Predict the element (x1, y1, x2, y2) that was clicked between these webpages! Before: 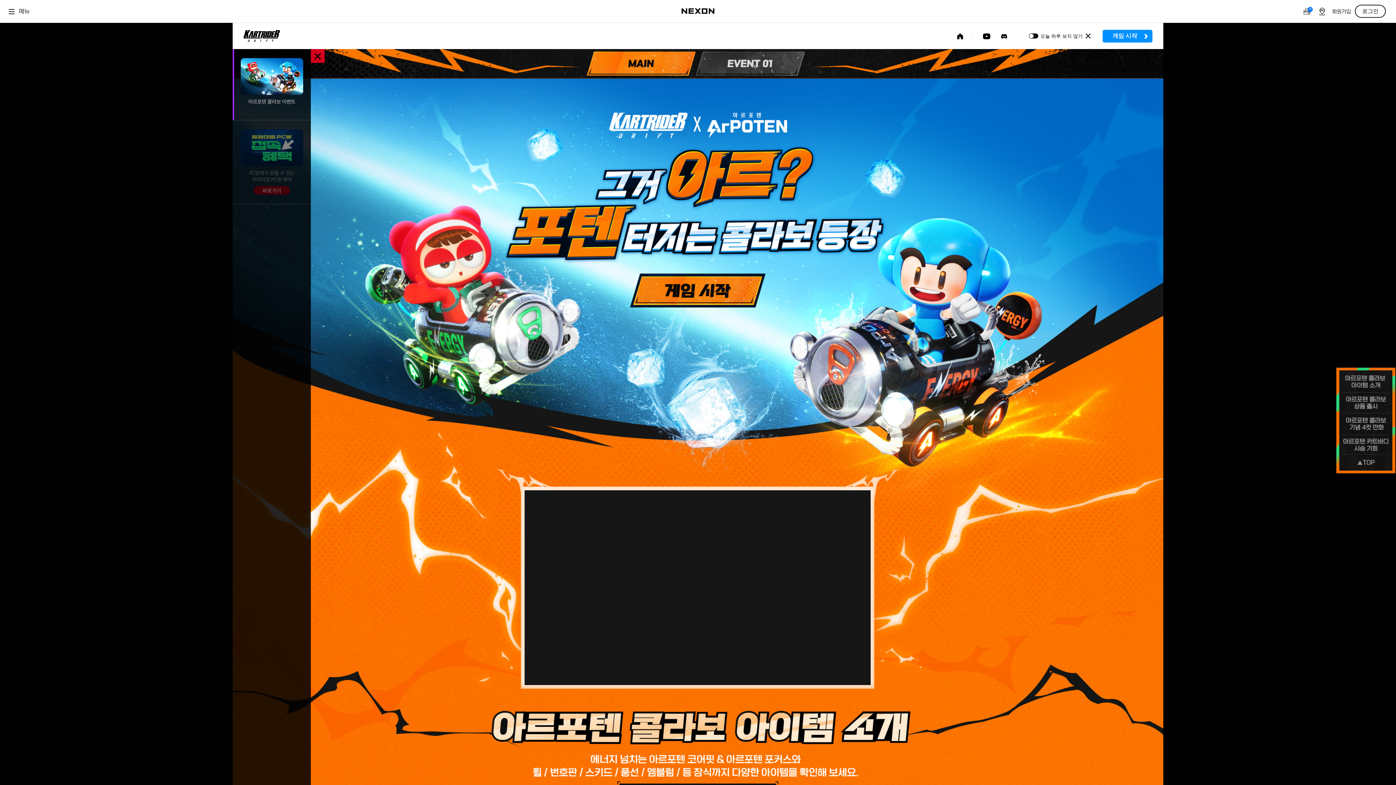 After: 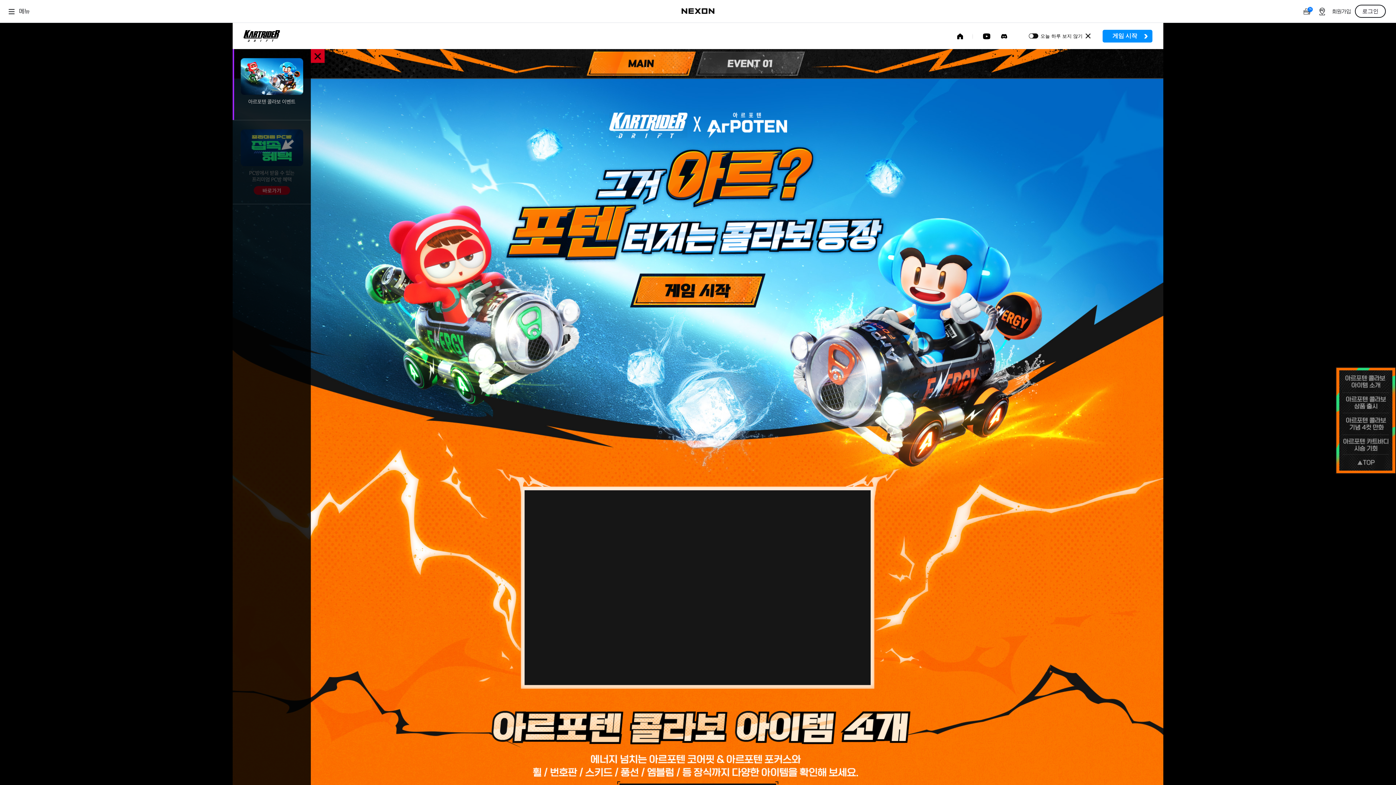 Action: bbox: (586, 51, 696, 75) label: MAIN